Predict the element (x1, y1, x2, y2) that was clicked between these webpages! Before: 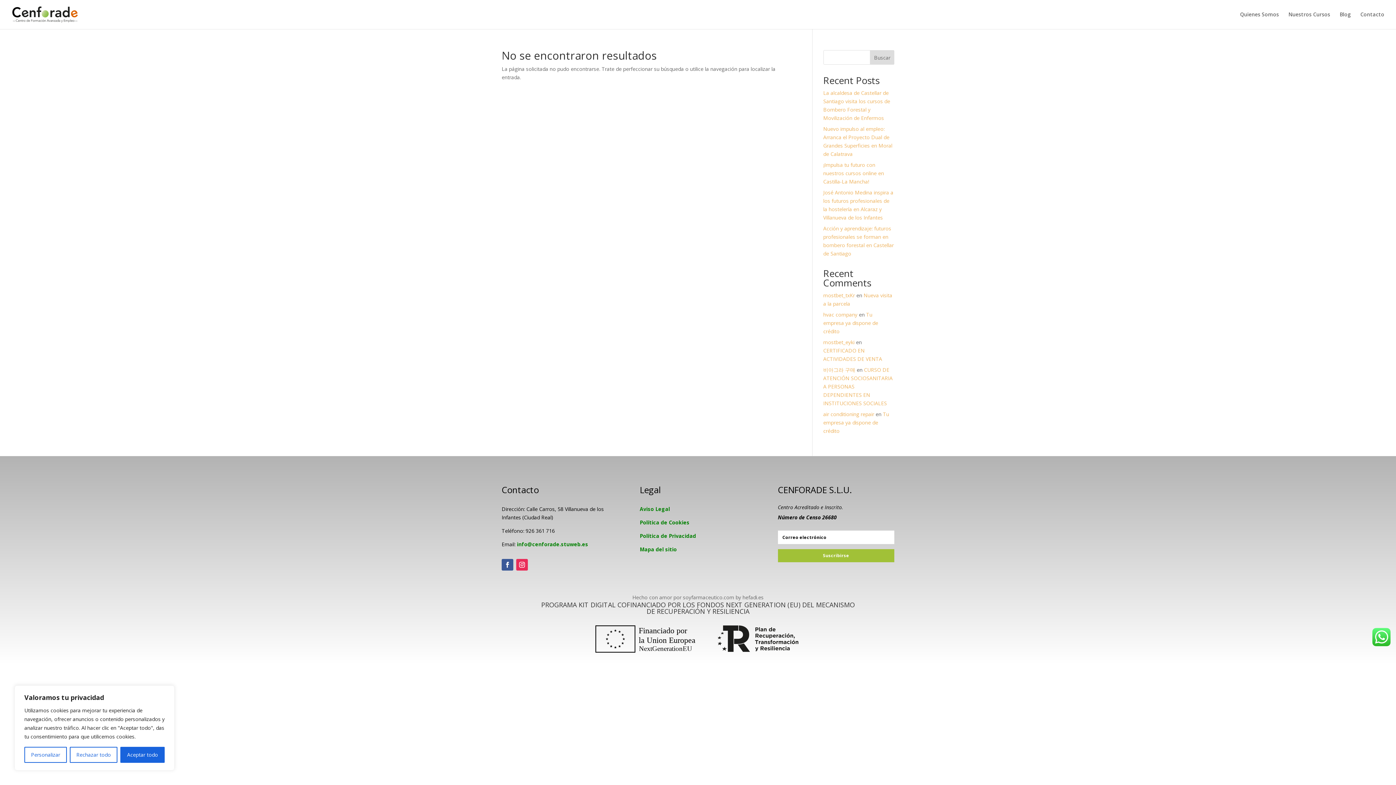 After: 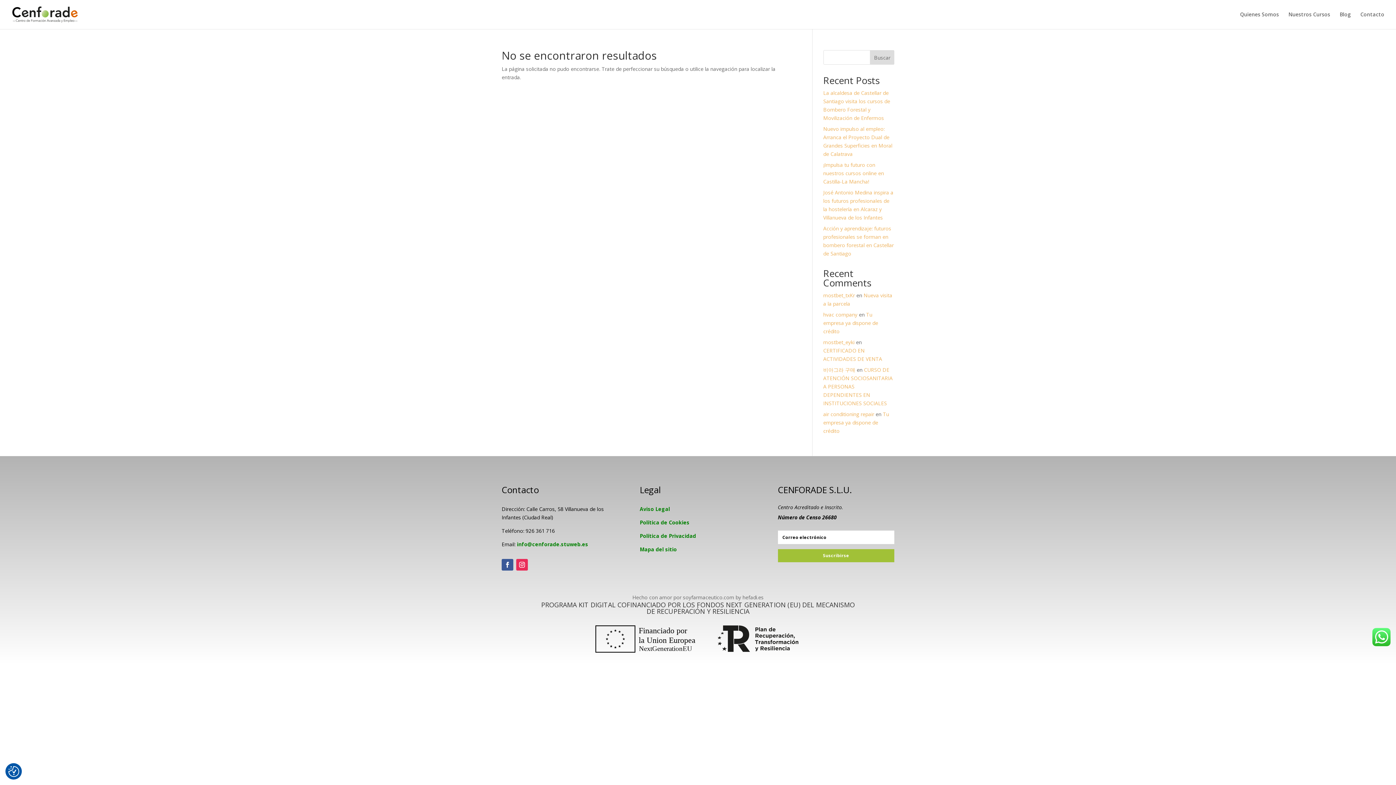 Action: bbox: (69, 747, 117, 763) label: Rechazar todo